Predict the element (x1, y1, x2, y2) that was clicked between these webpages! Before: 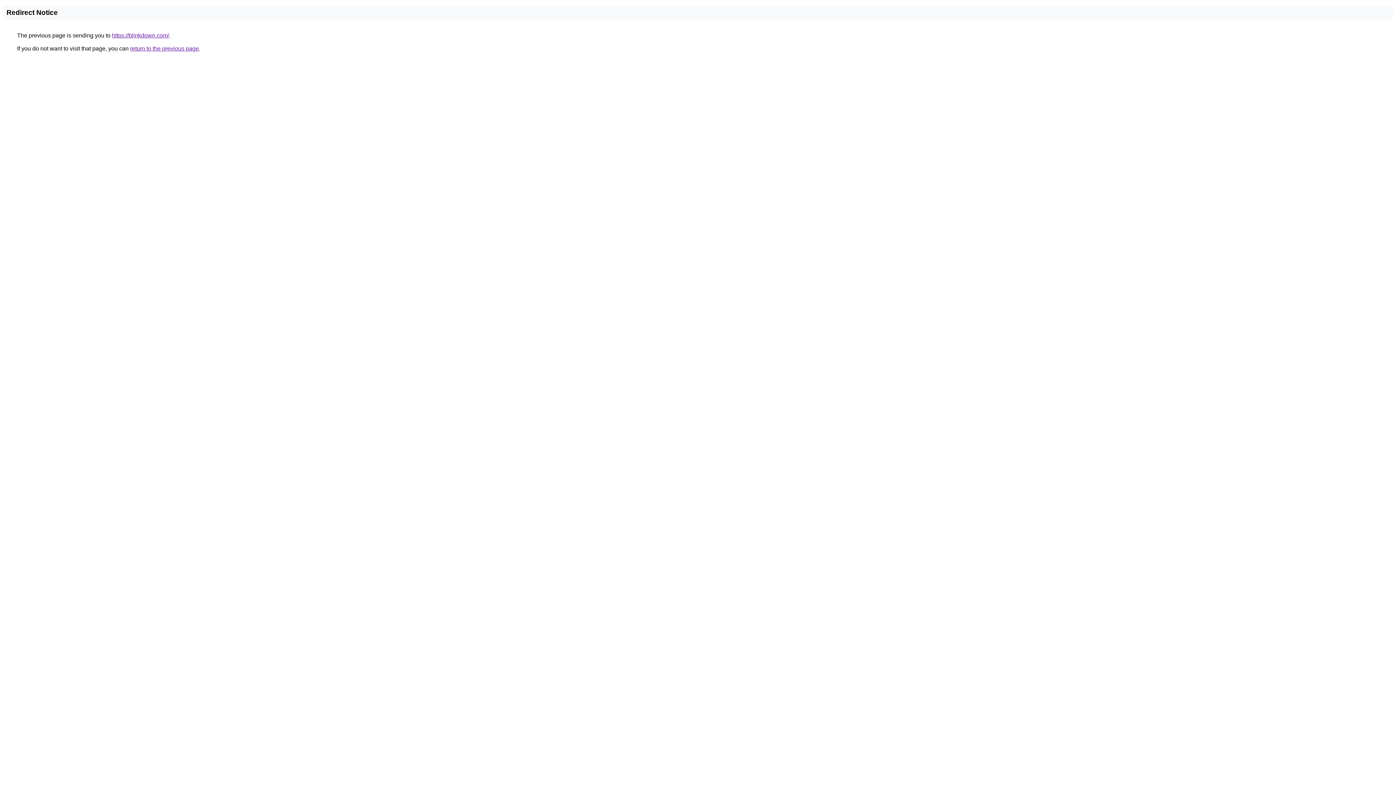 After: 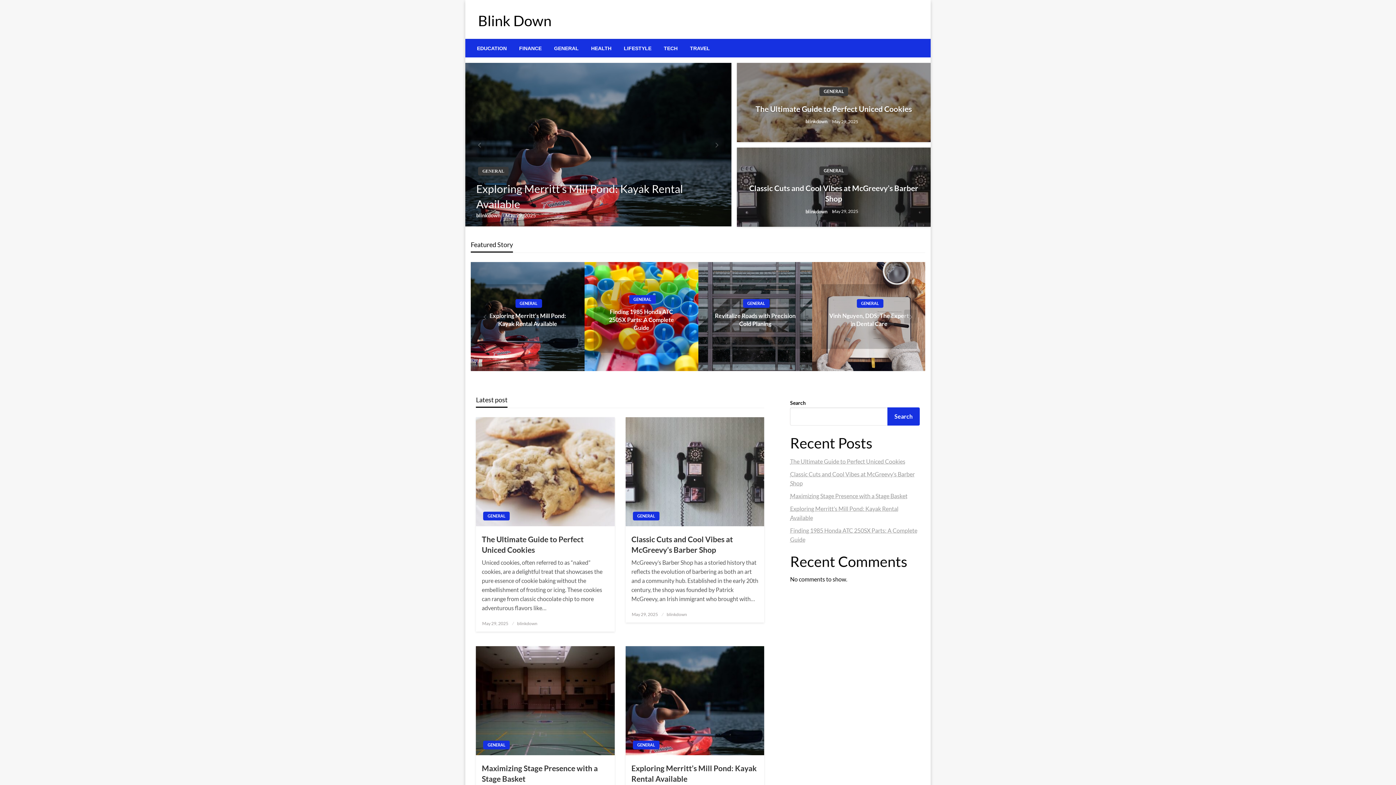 Action: bbox: (112, 32, 169, 38) label: https://blinkdown.com/